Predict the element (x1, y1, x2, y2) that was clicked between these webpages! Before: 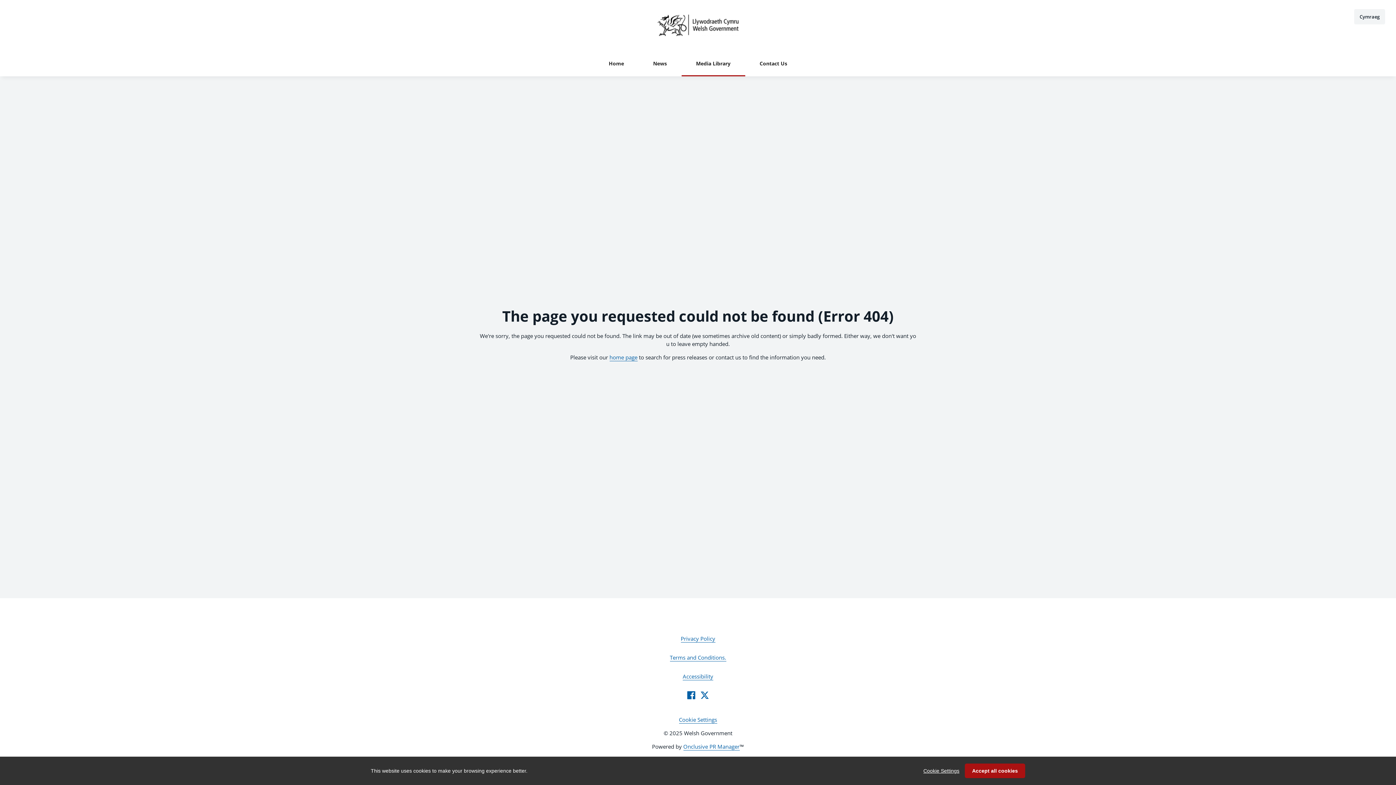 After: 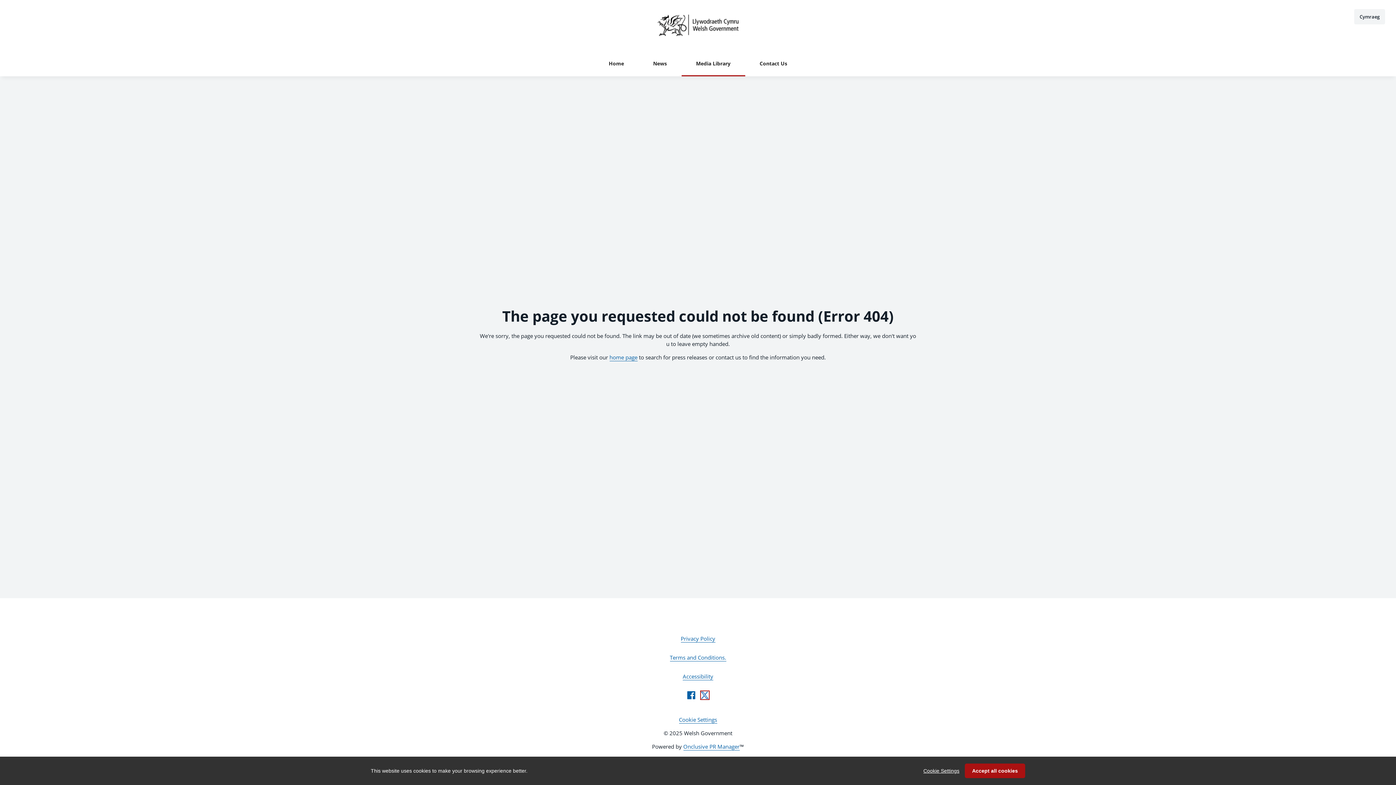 Action: bbox: (700, 691, 708, 699) label: Twitter